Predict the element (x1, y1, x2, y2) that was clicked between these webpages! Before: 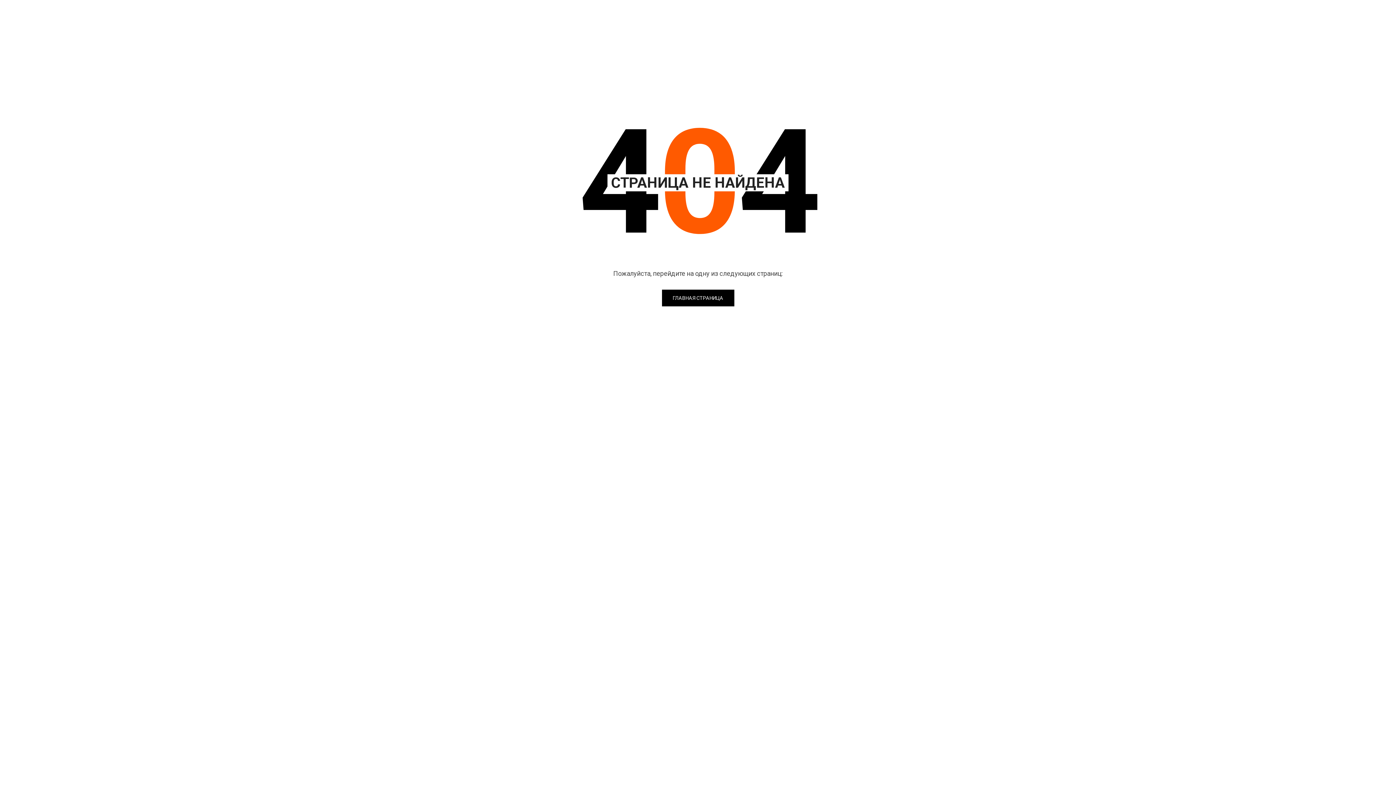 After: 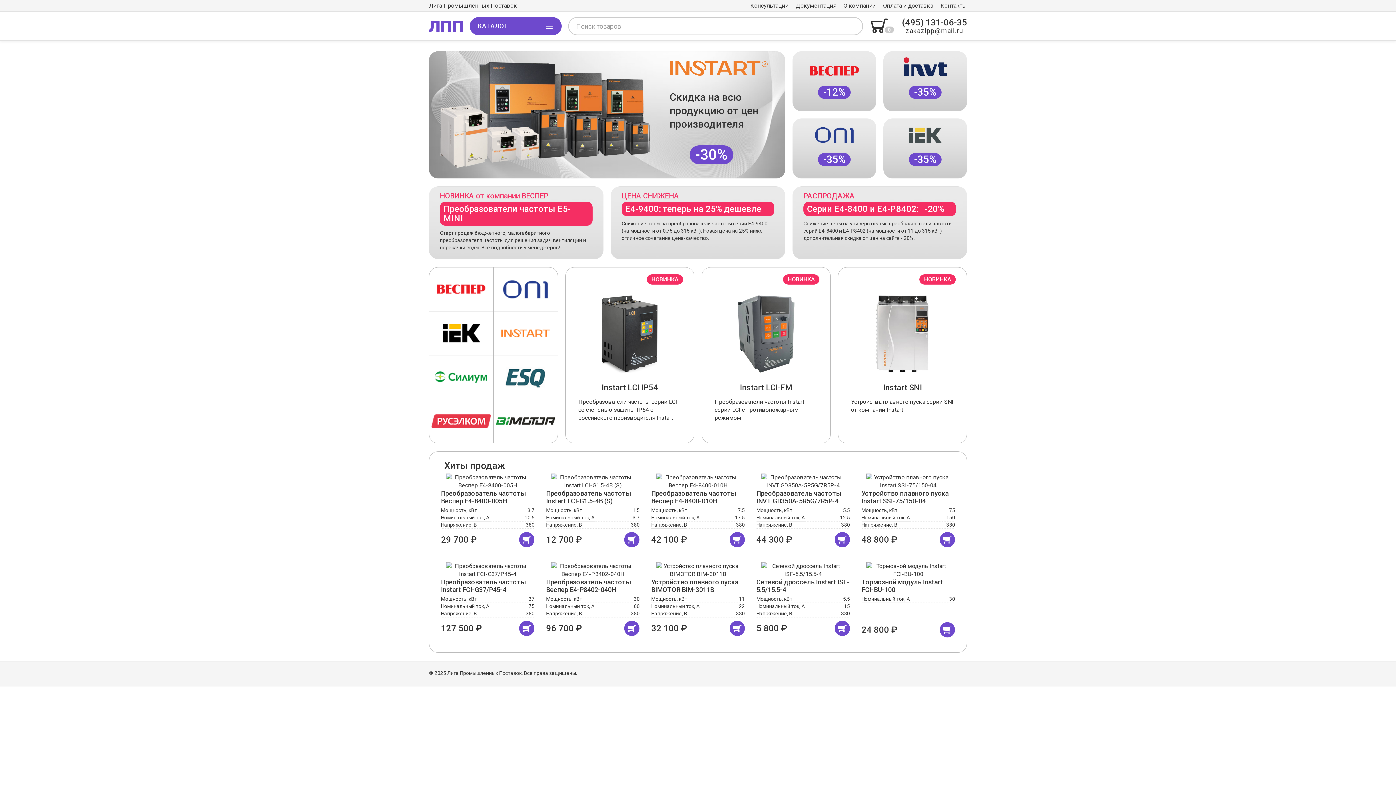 Action: label: ГЛАВНАЯ СТРАНИЦА bbox: (662, 289, 734, 306)